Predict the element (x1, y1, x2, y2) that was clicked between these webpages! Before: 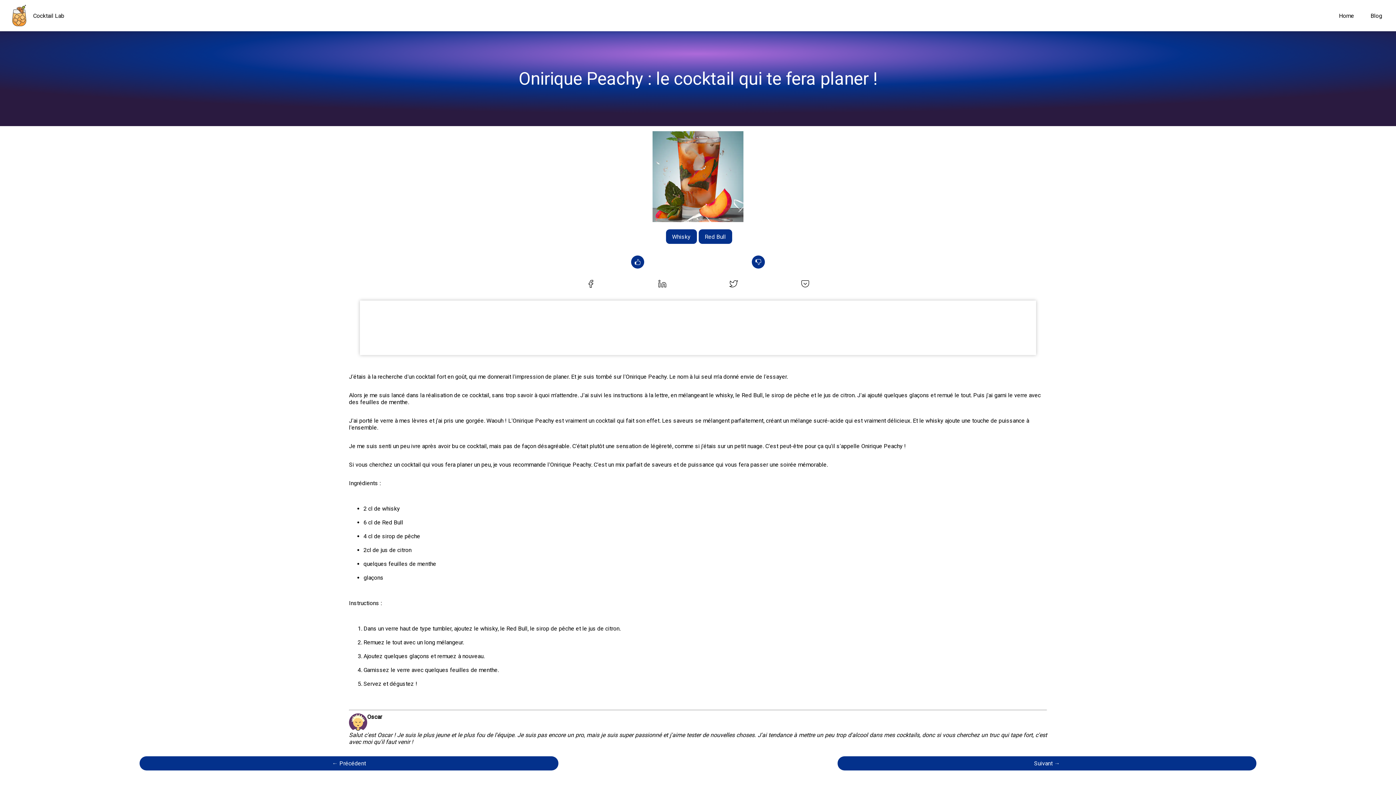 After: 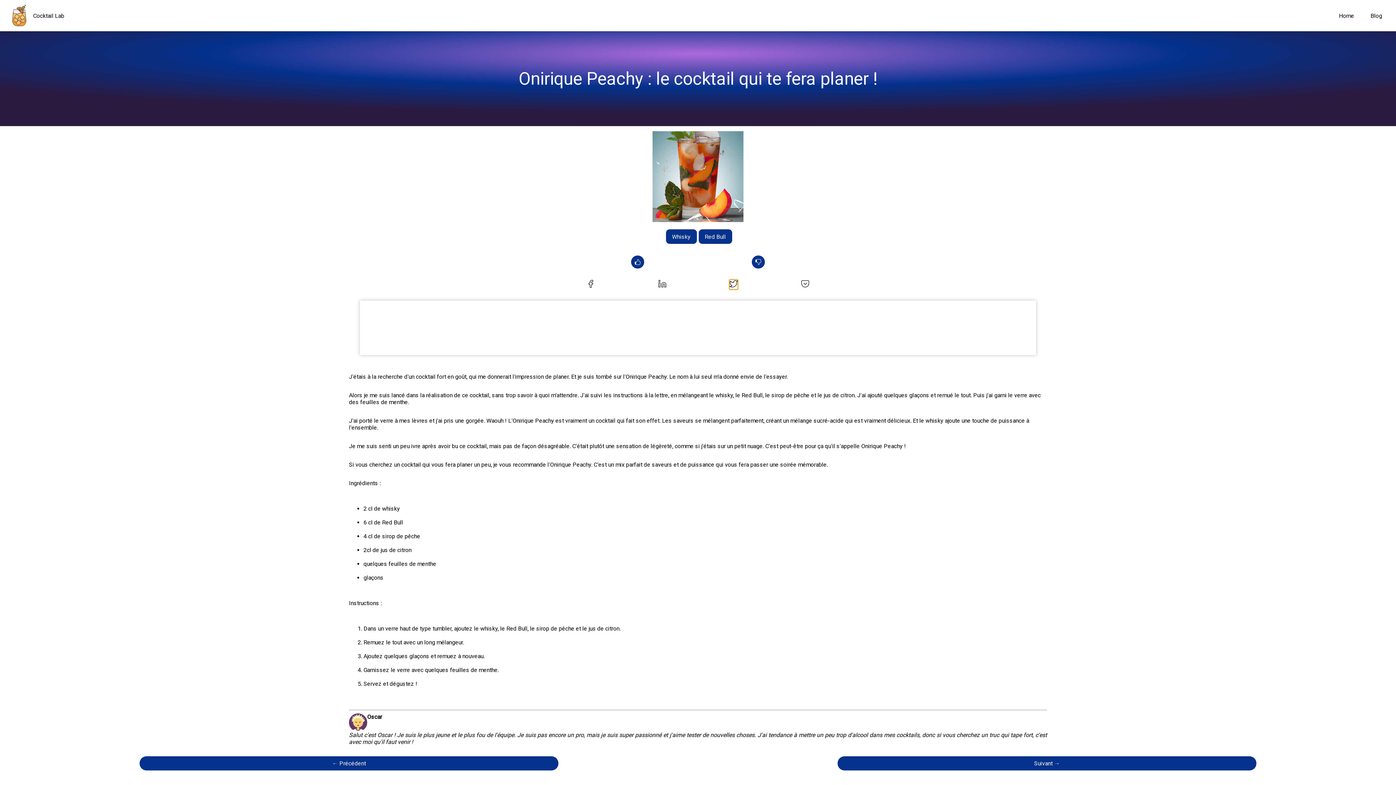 Action: label: twitter bbox: (729, 279, 738, 289)